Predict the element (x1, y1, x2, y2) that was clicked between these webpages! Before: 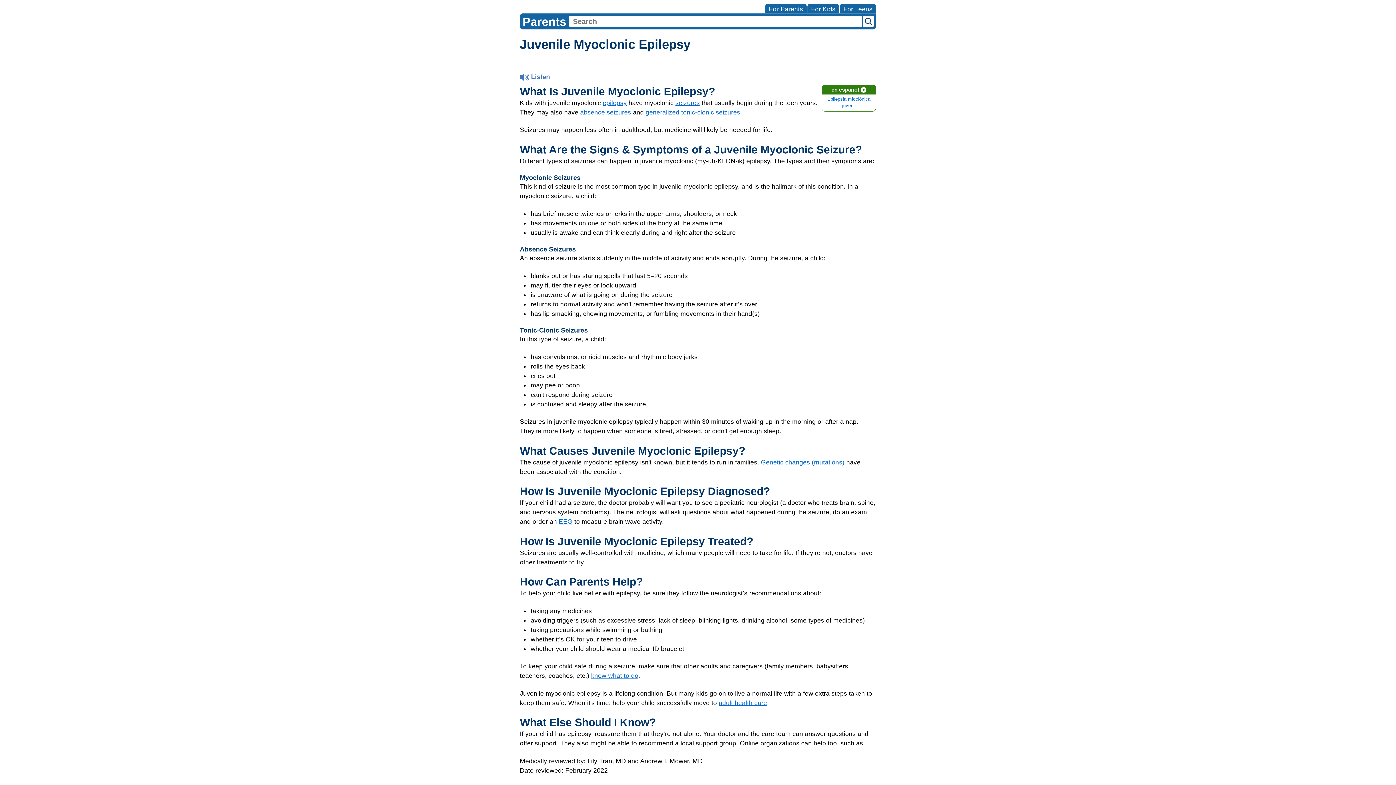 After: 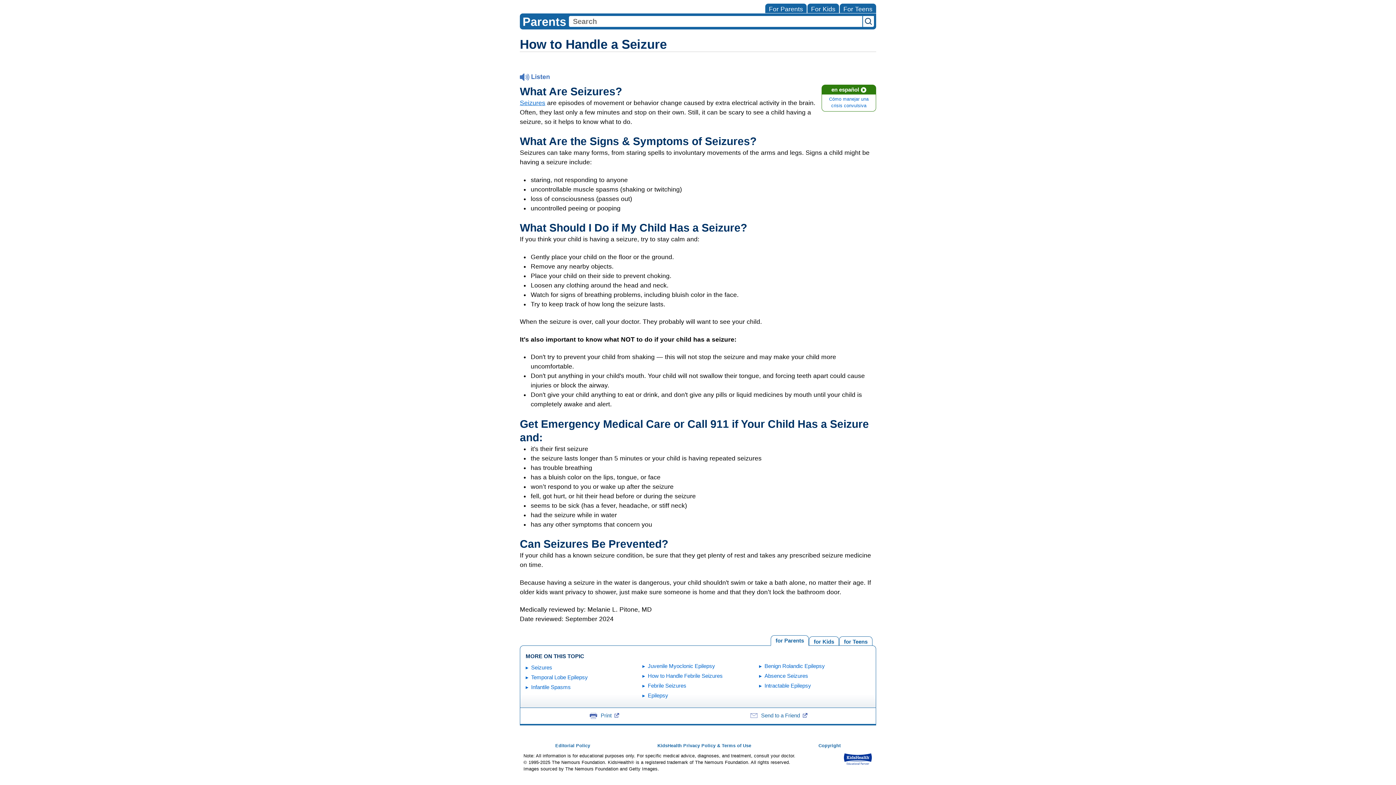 Action: bbox: (591, 672, 638, 679) label: know what to do